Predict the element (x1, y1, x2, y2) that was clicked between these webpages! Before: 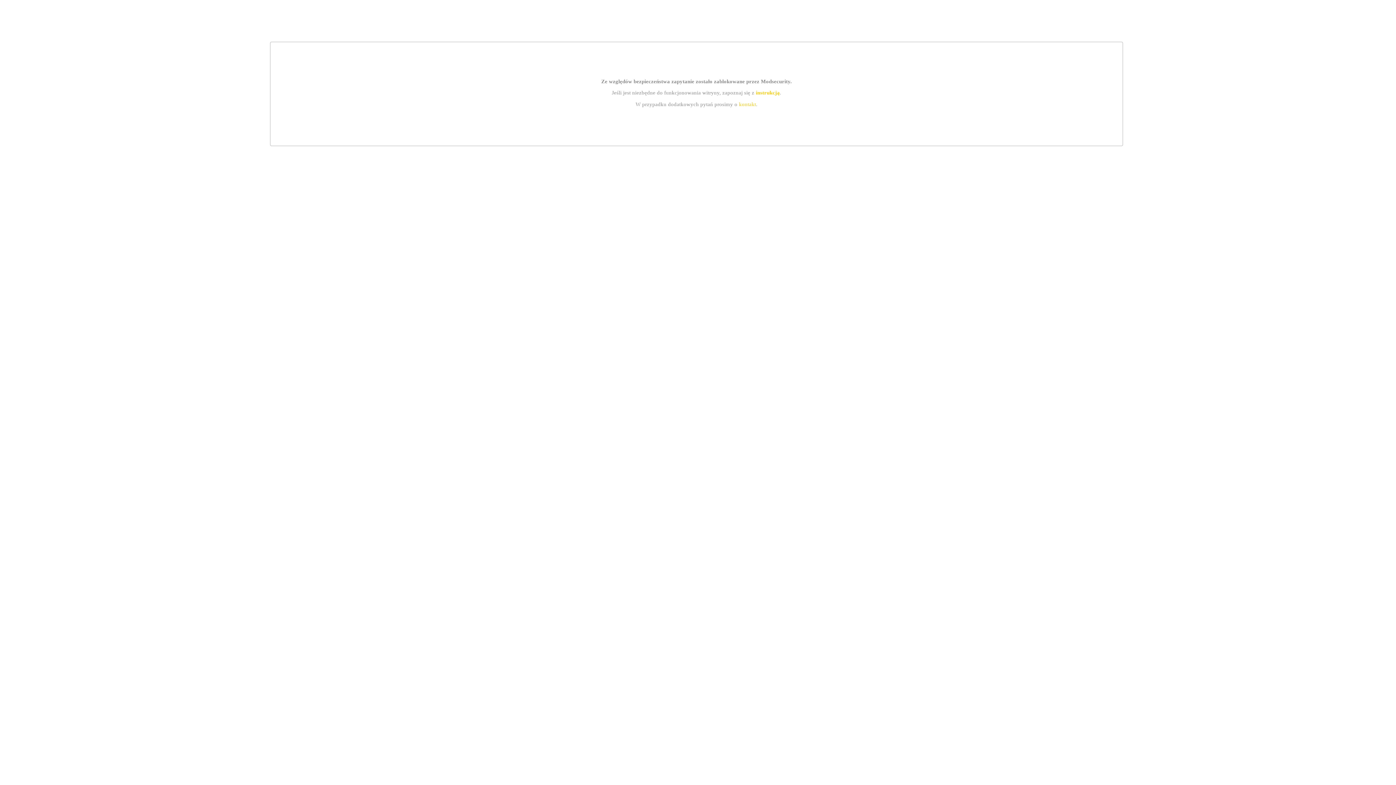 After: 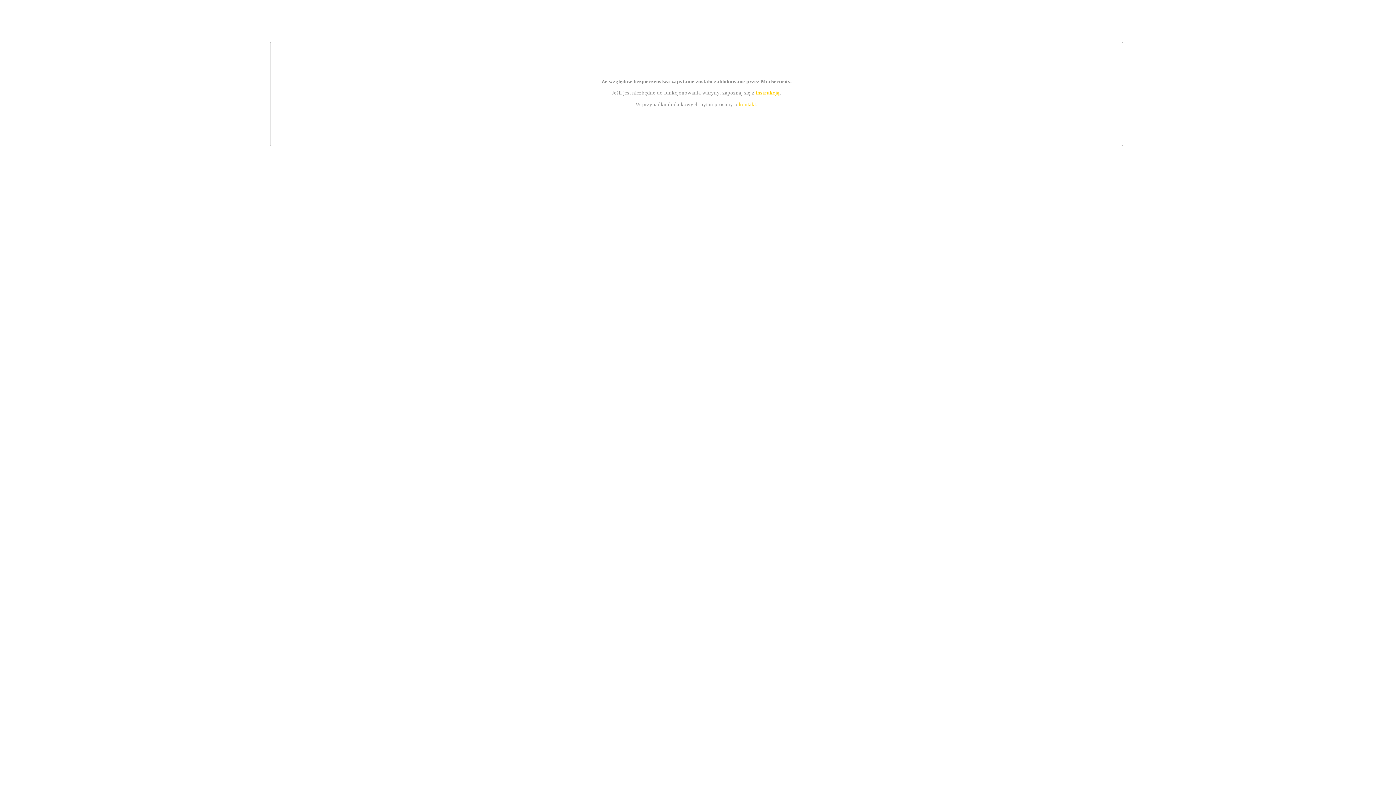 Action: label: instrukcją bbox: (755, 89, 779, 95)